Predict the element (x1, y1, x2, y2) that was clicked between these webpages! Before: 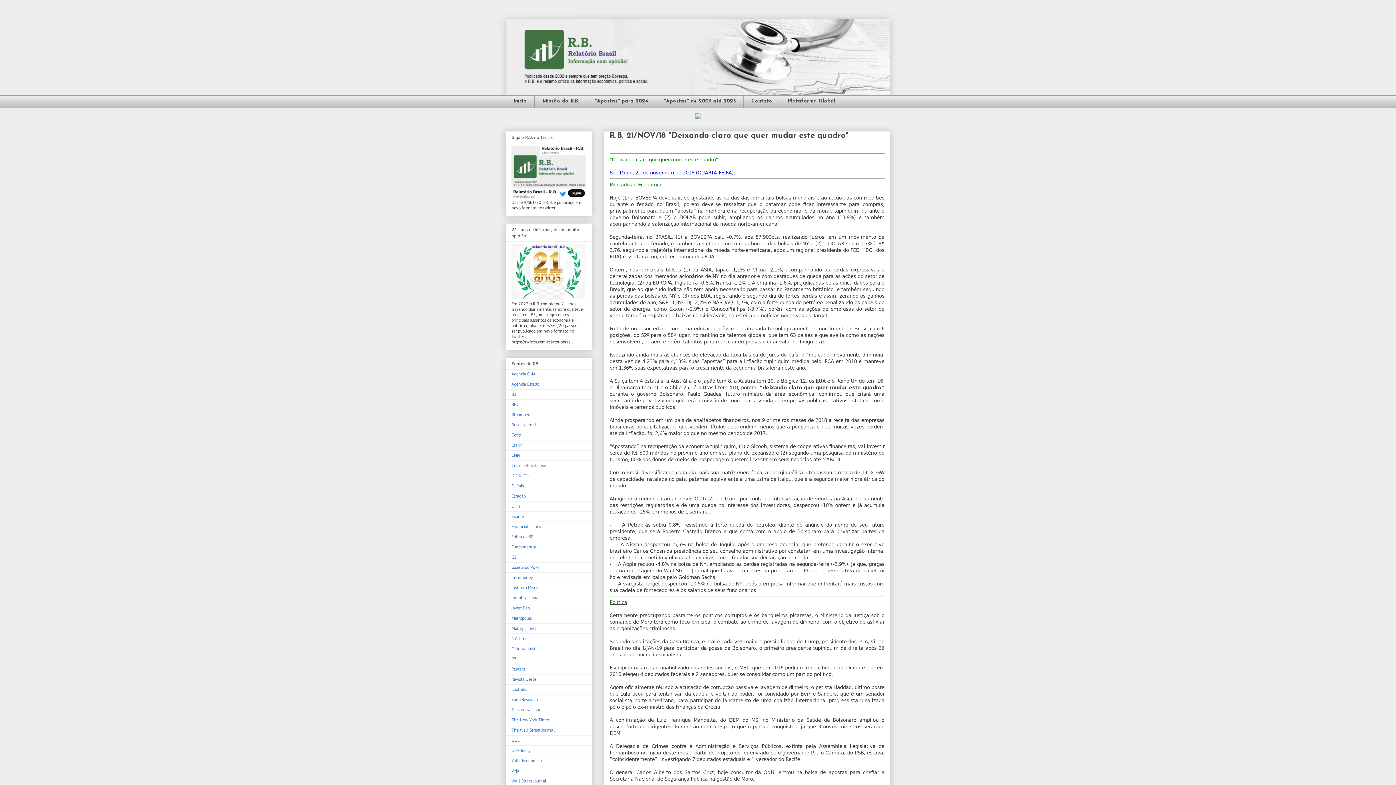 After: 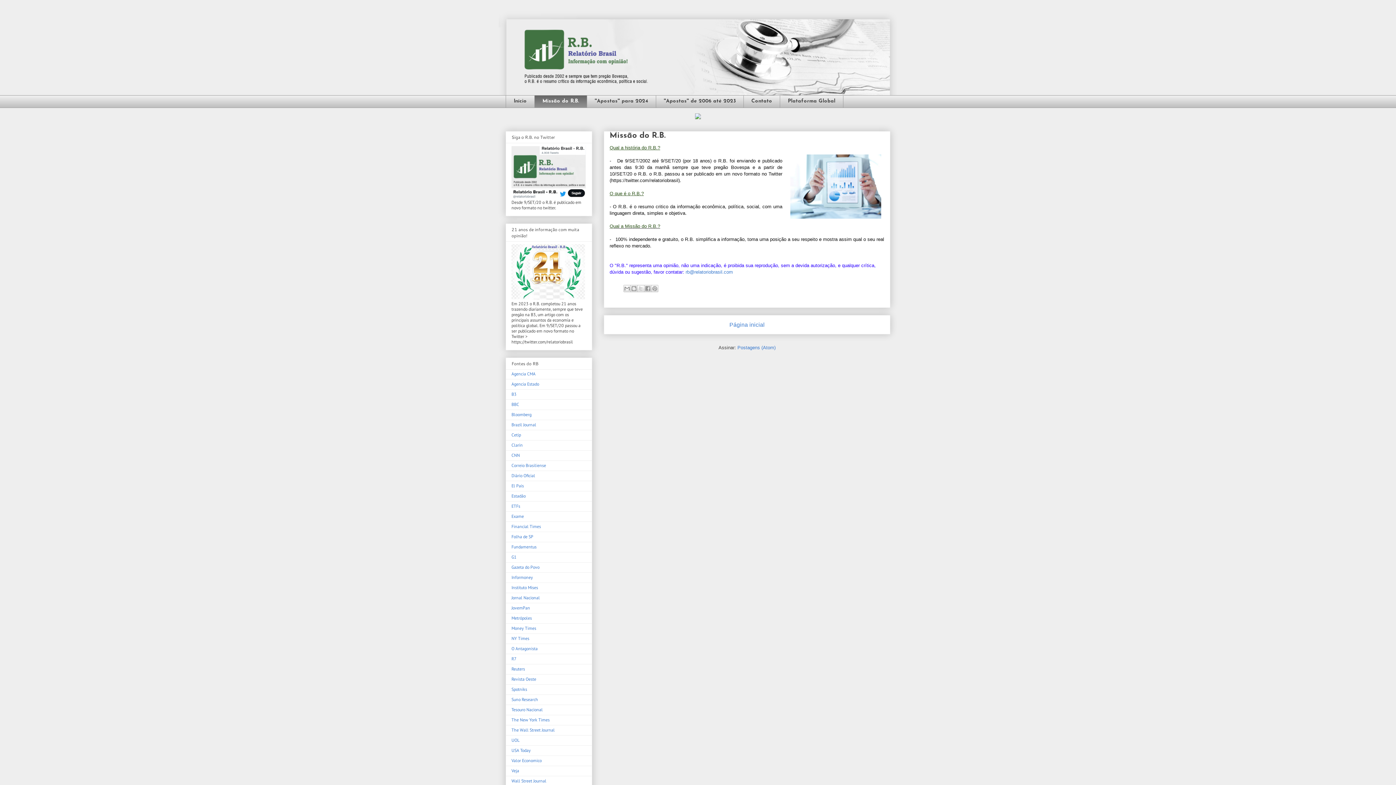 Action: label: Missão do R.B. bbox: (534, 95, 586, 107)